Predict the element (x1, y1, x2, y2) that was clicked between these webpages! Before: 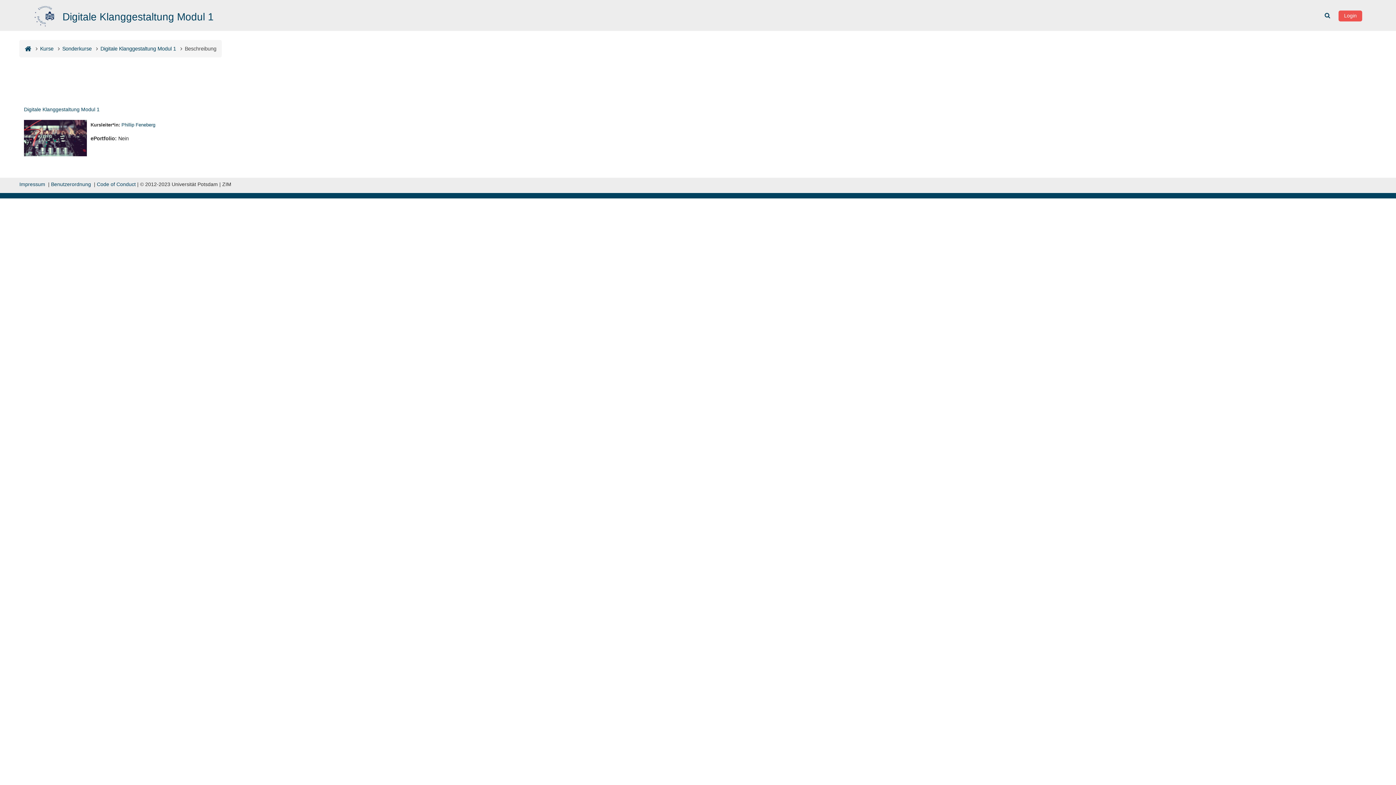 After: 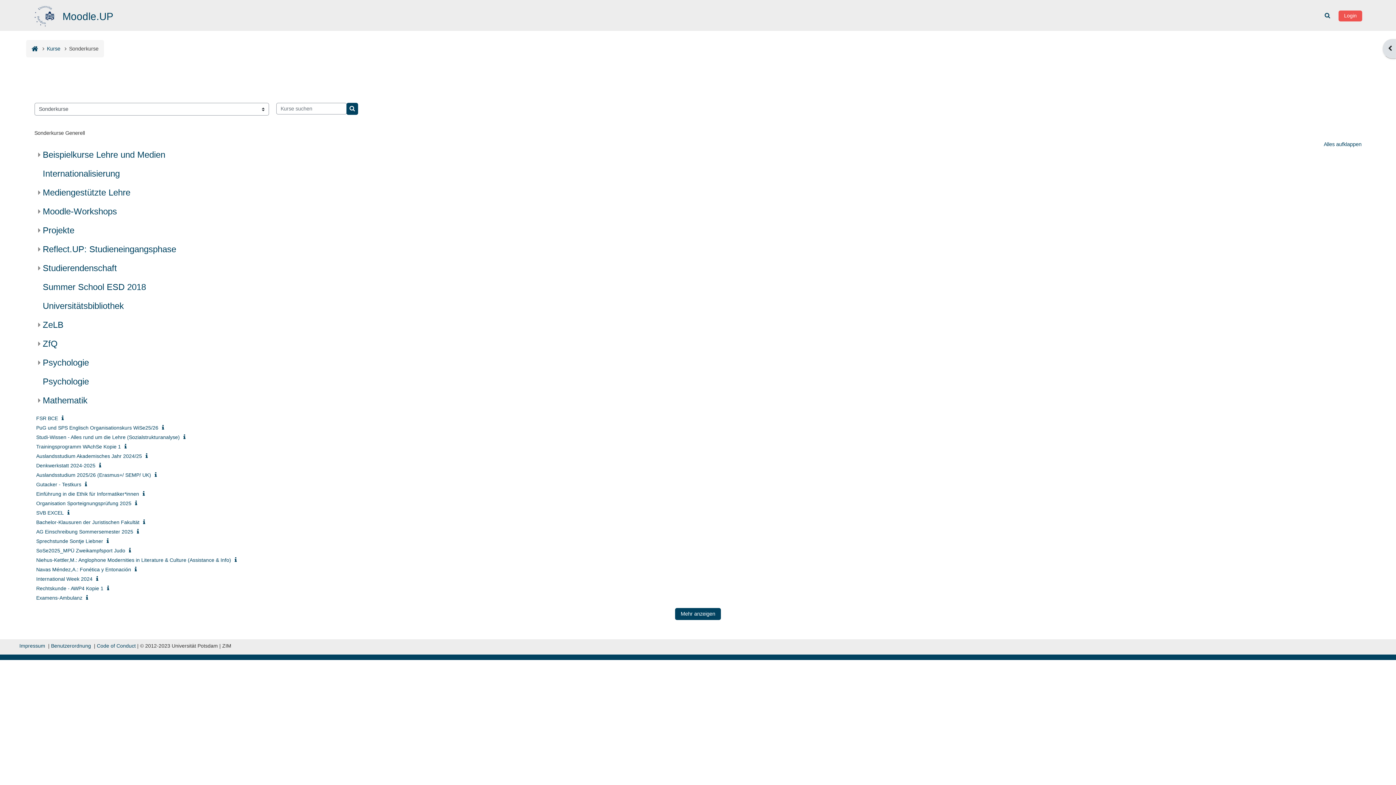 Action: bbox: (62, 45, 91, 51) label: Sonderkurse